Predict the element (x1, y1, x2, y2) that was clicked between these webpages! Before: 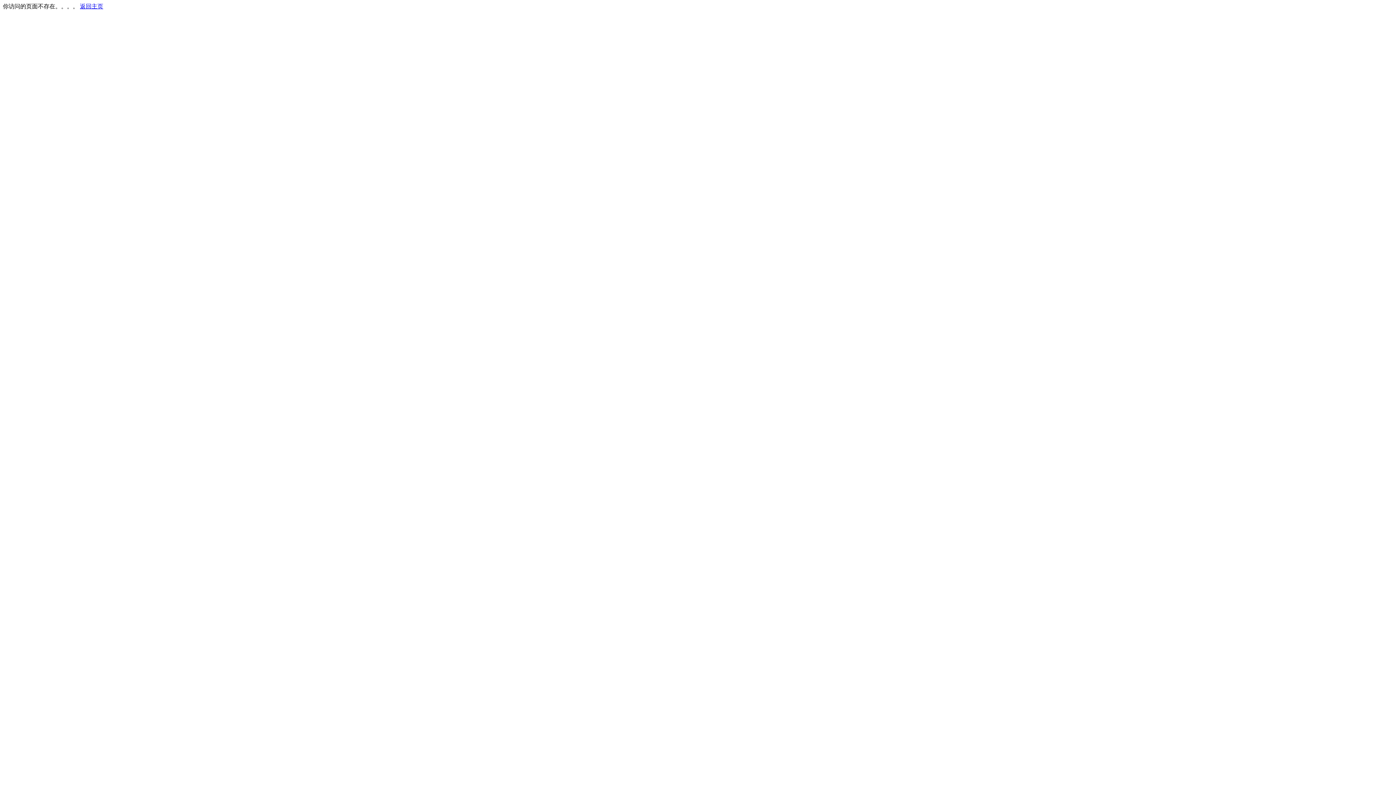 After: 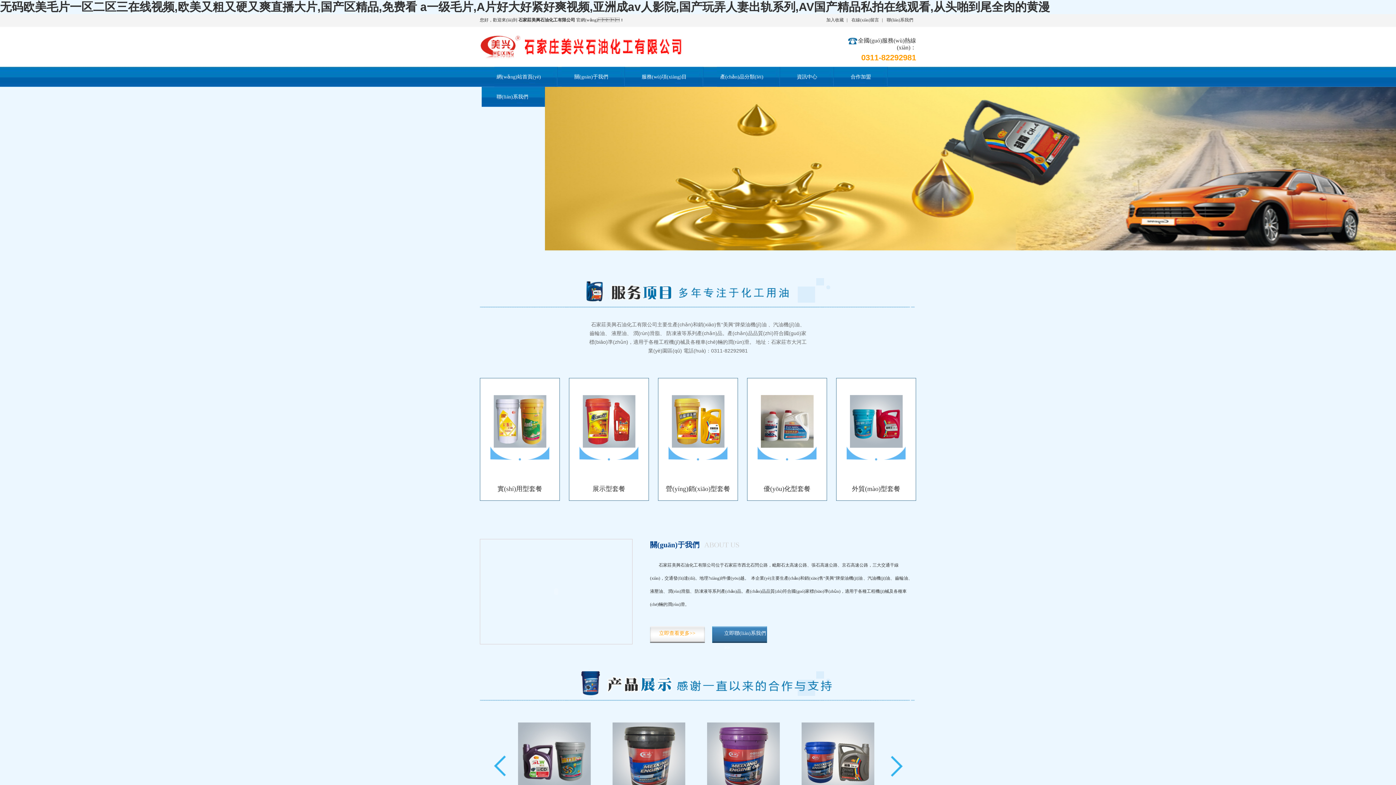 Action: bbox: (80, 3, 103, 9) label: 返回主页